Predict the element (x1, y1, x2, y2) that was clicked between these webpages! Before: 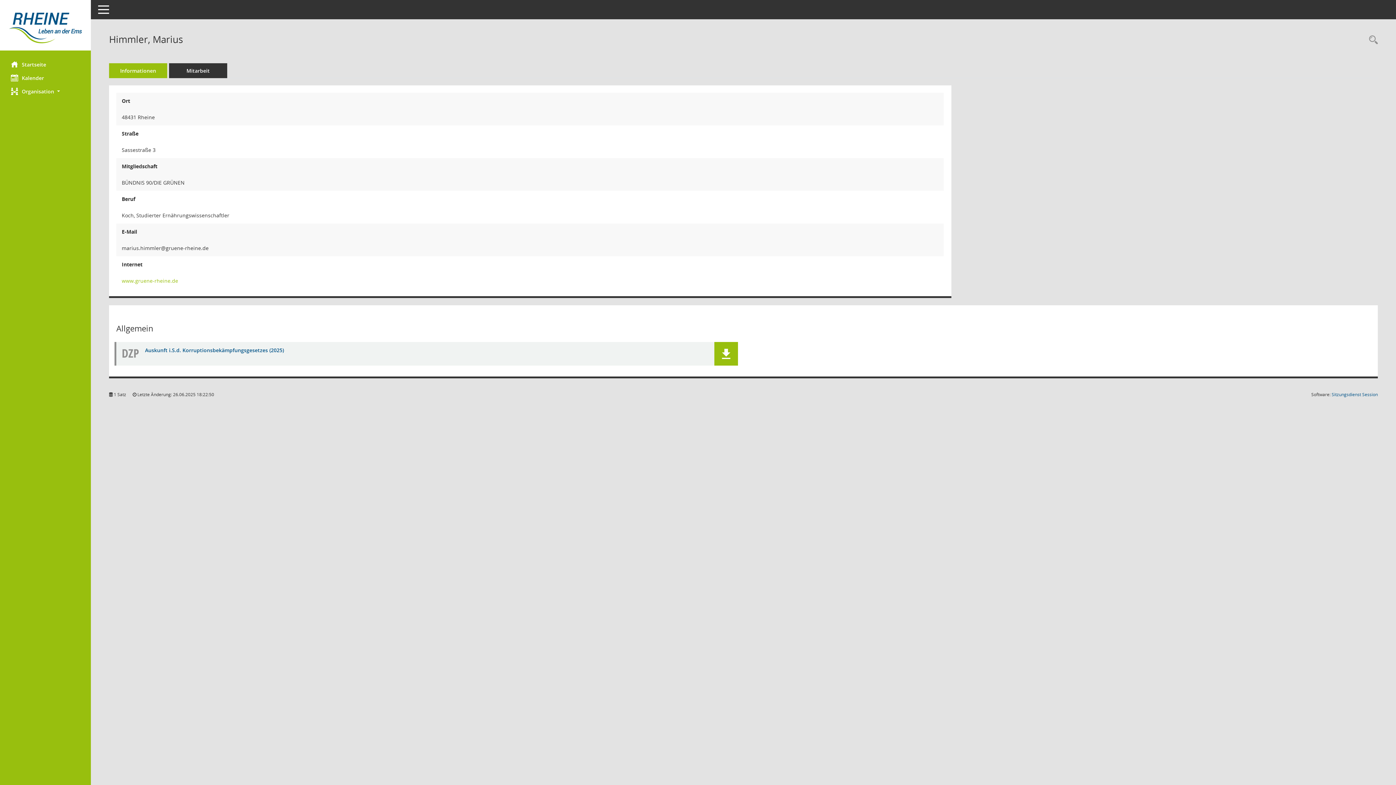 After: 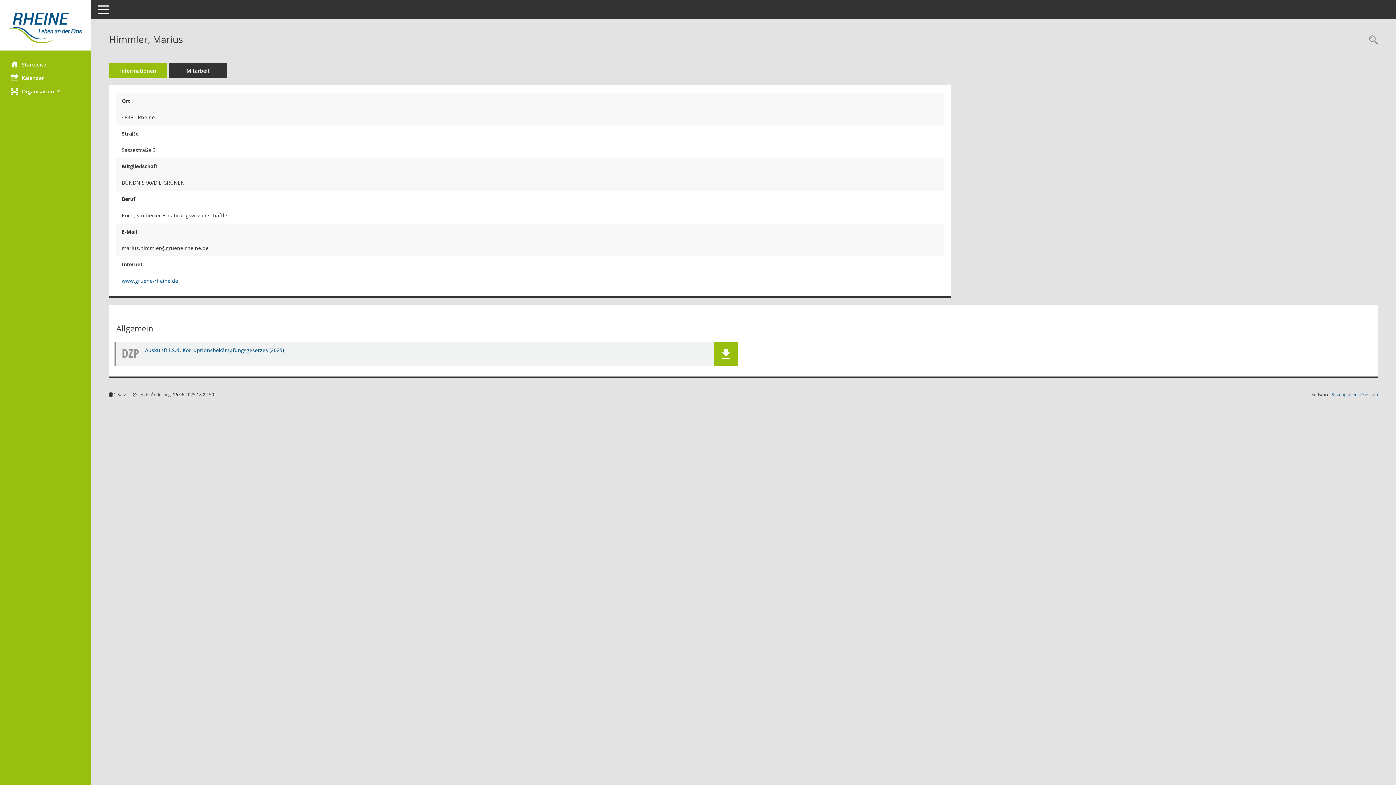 Action: label: WWW-Adresse wird in neuem Fenster geöffnet bbox: (121, 277, 178, 284)